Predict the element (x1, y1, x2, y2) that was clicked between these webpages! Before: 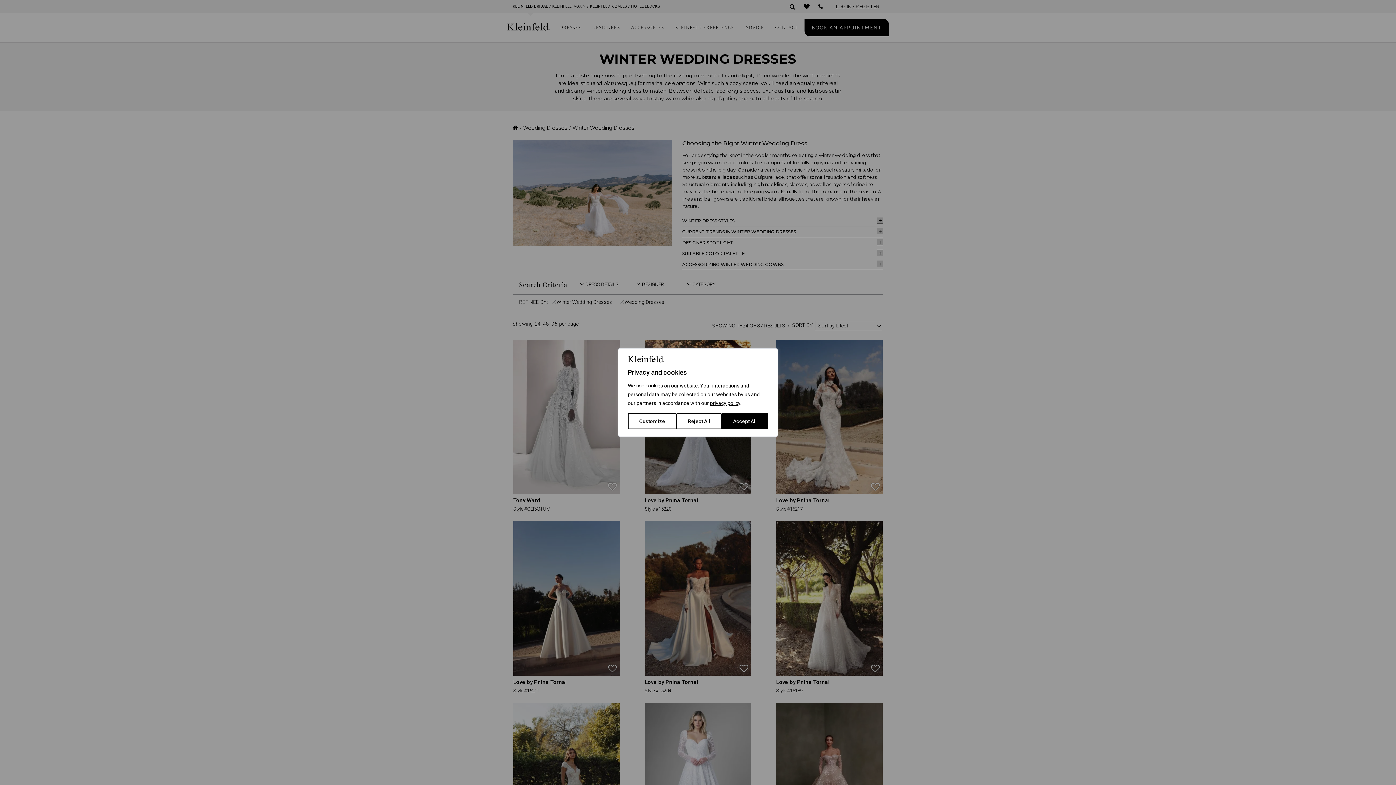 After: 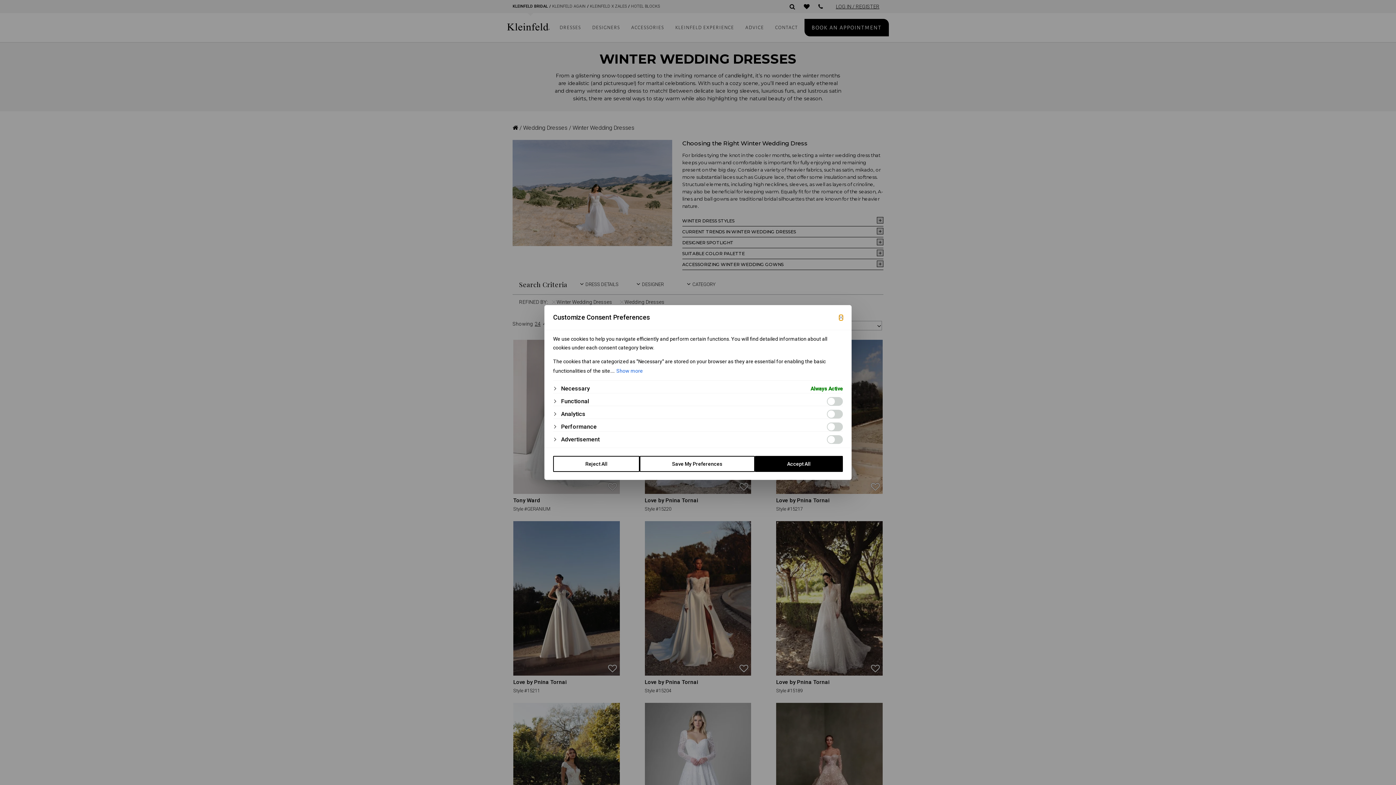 Action: label: Customize bbox: (628, 413, 676, 429)